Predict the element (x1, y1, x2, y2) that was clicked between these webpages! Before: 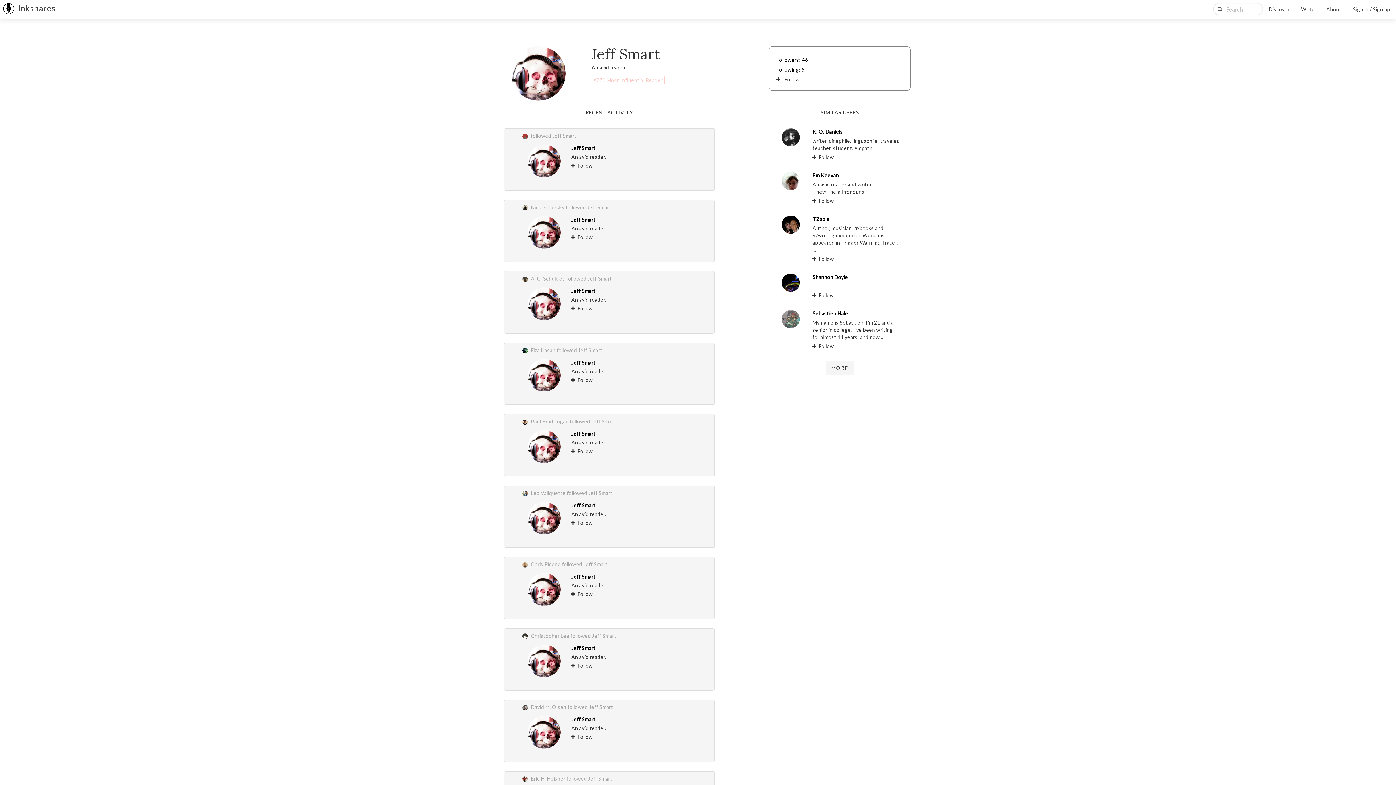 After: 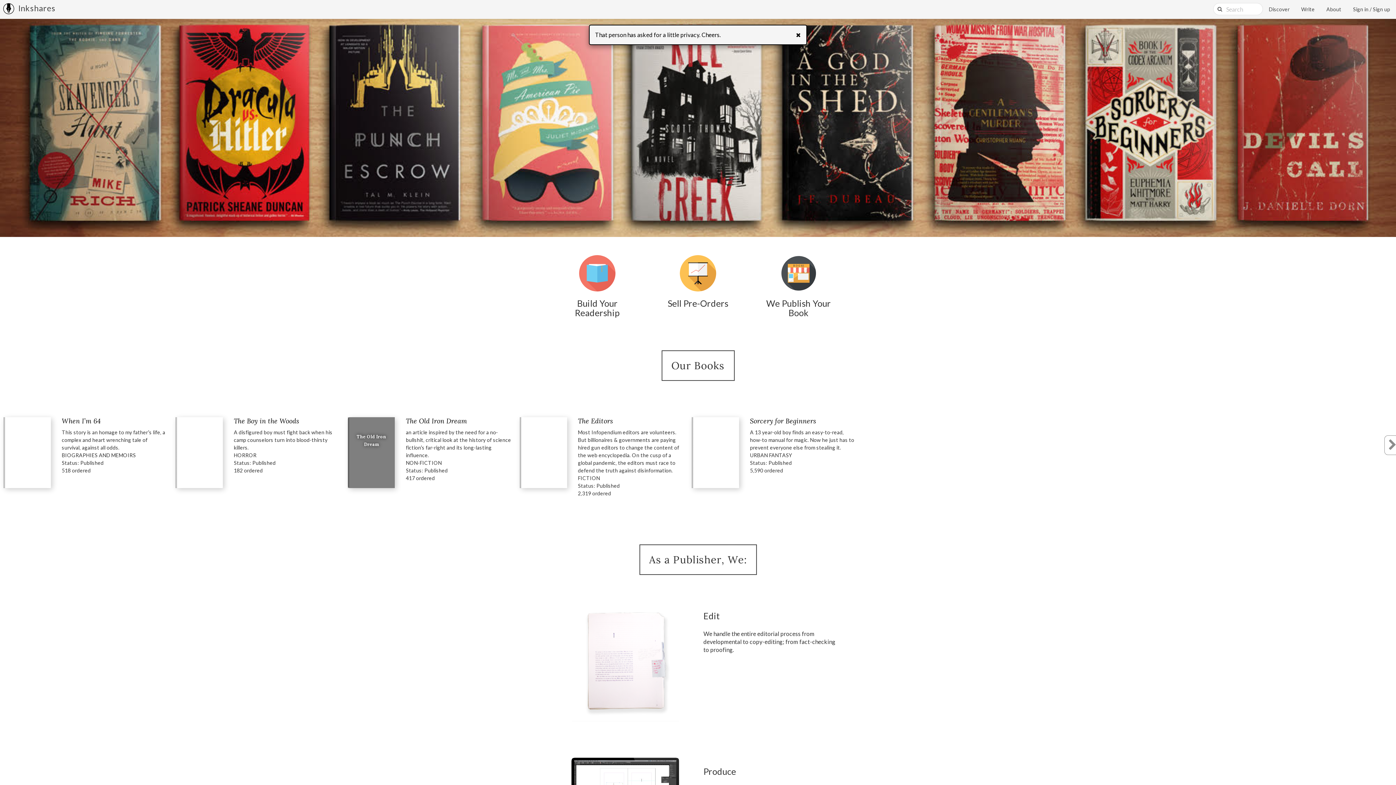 Action: bbox: (522, 418, 531, 424) label:  